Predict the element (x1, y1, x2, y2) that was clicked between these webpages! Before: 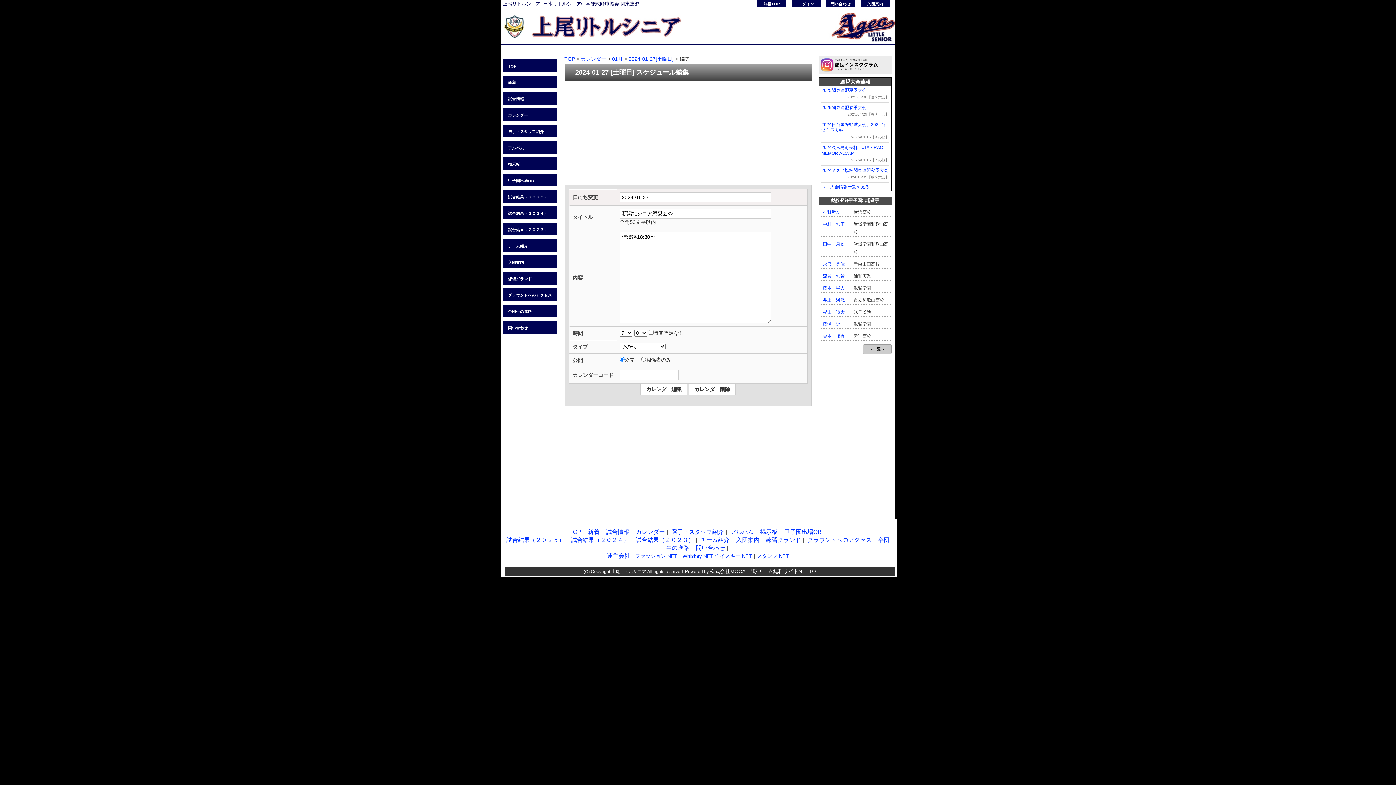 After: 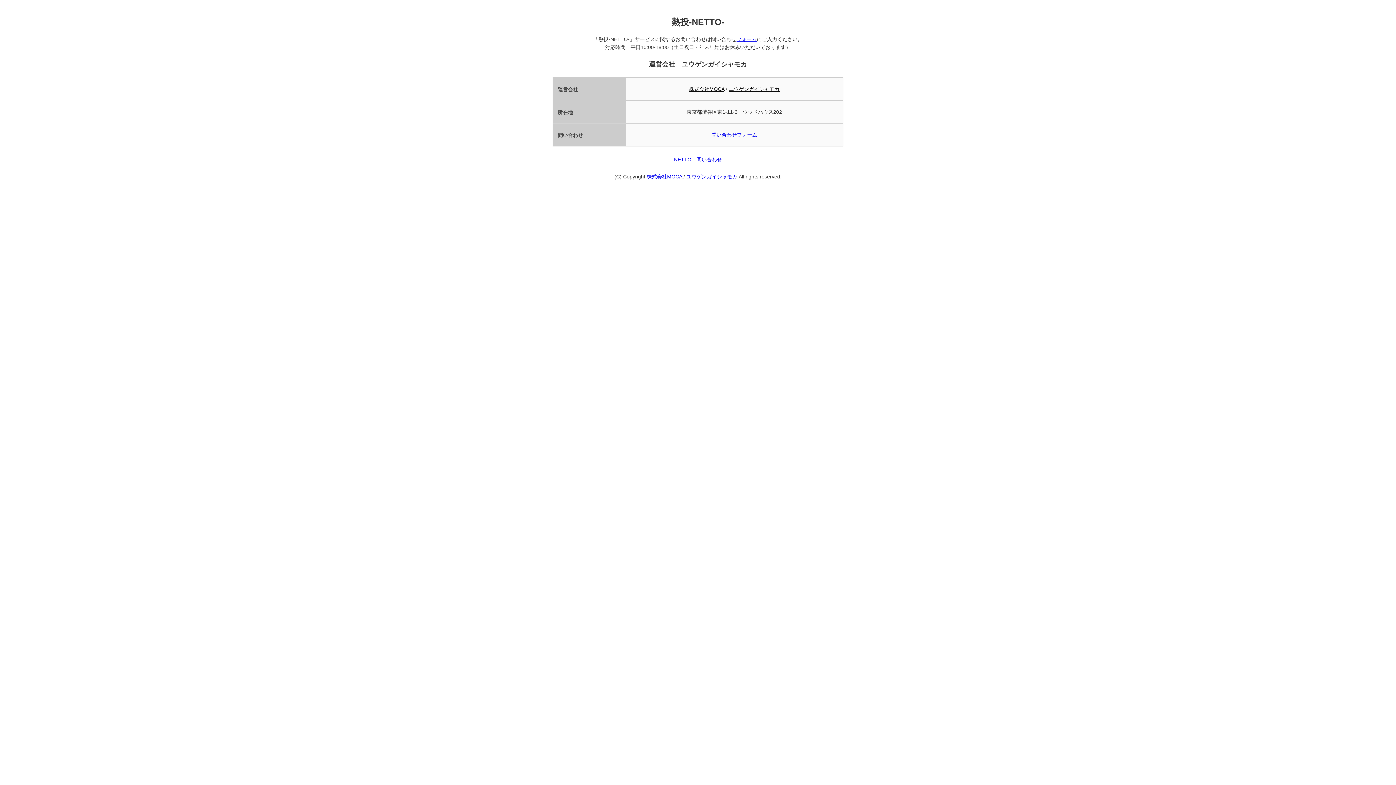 Action: bbox: (607, 553, 630, 559) label: 運営会社